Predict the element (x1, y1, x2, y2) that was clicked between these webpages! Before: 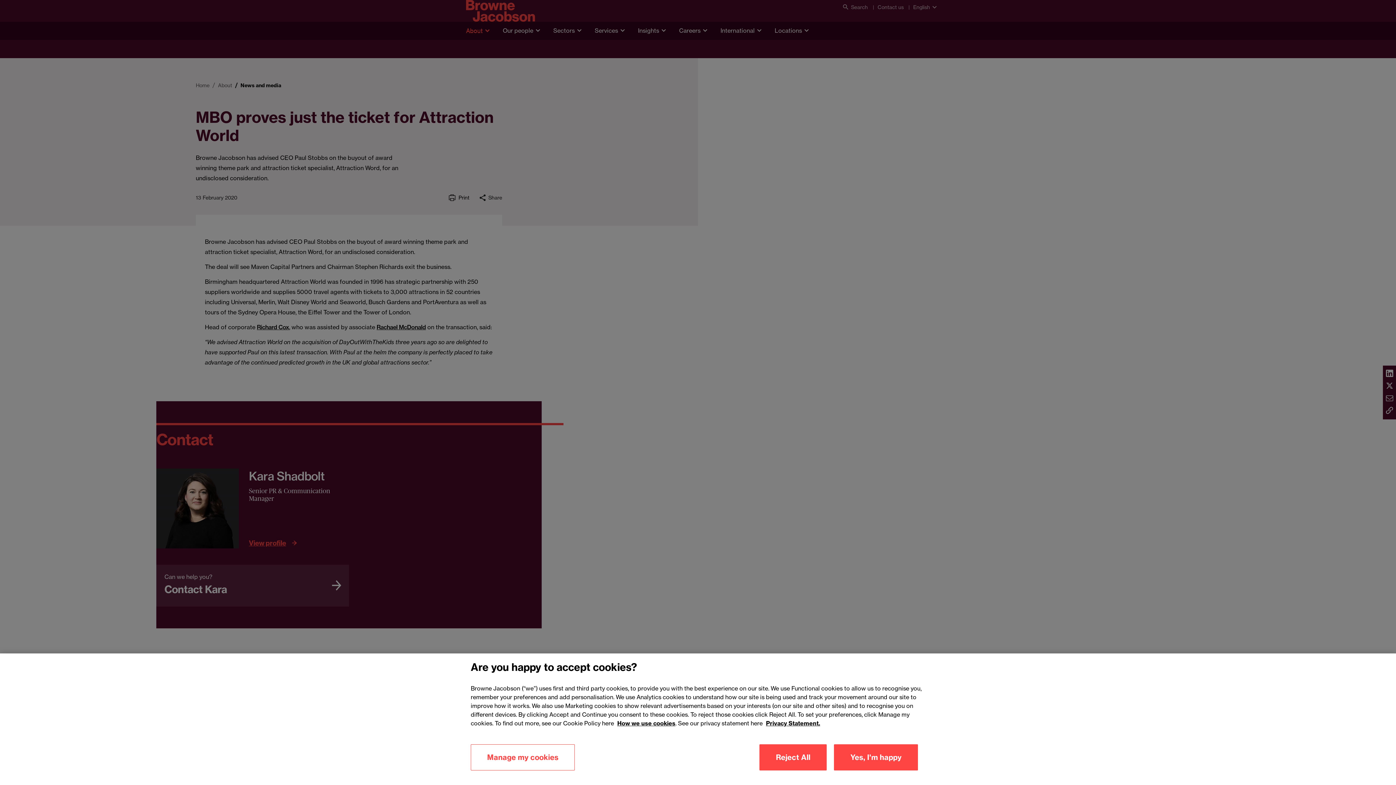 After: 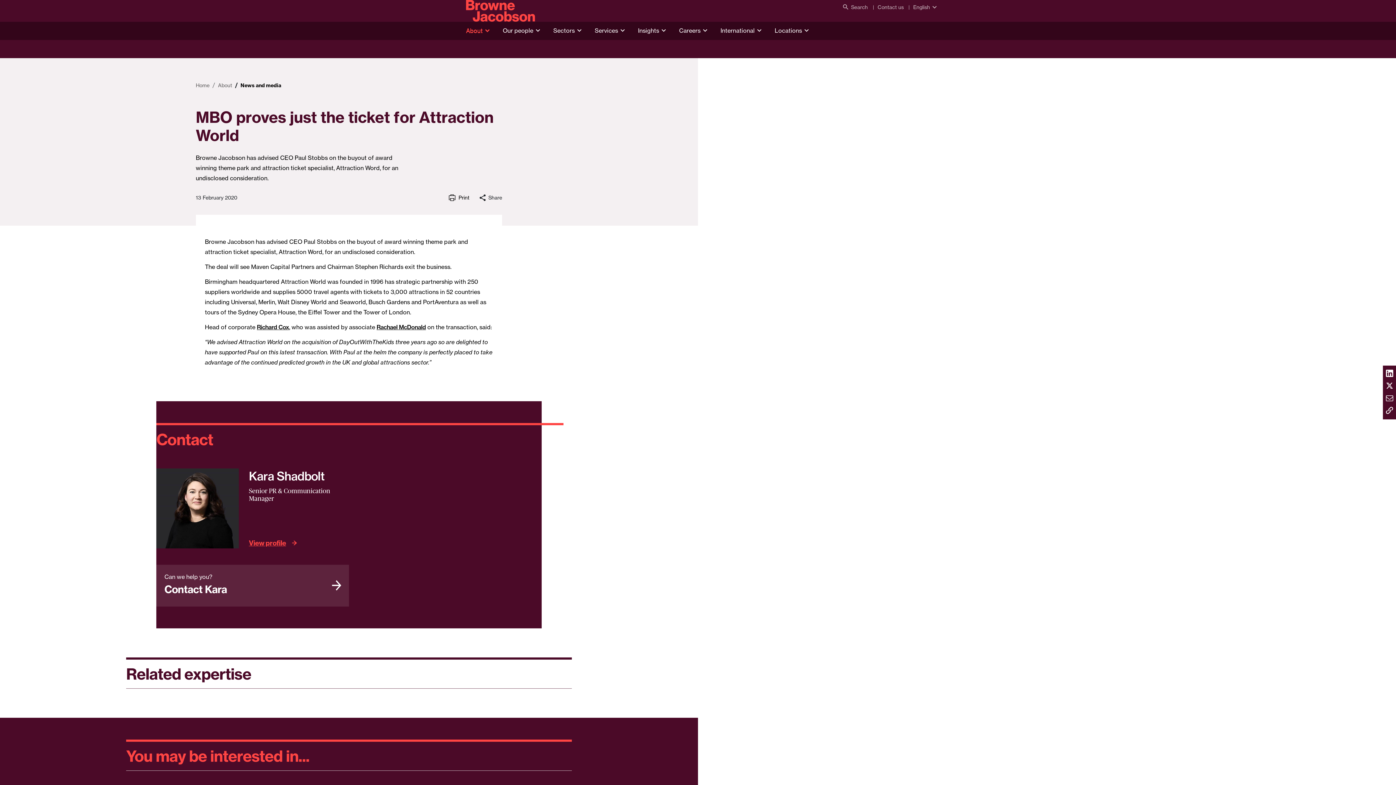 Action: bbox: (759, 744, 826, 770) label: Reject All